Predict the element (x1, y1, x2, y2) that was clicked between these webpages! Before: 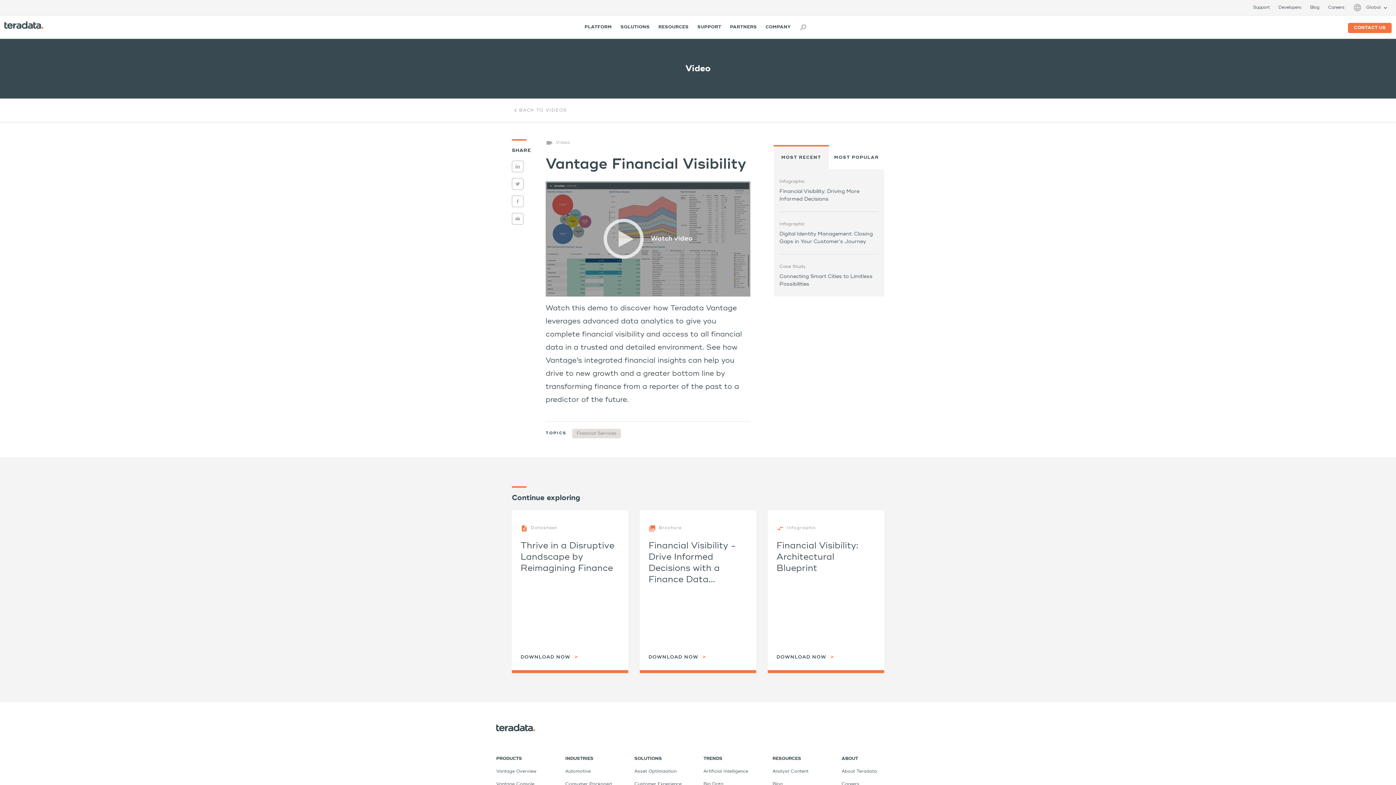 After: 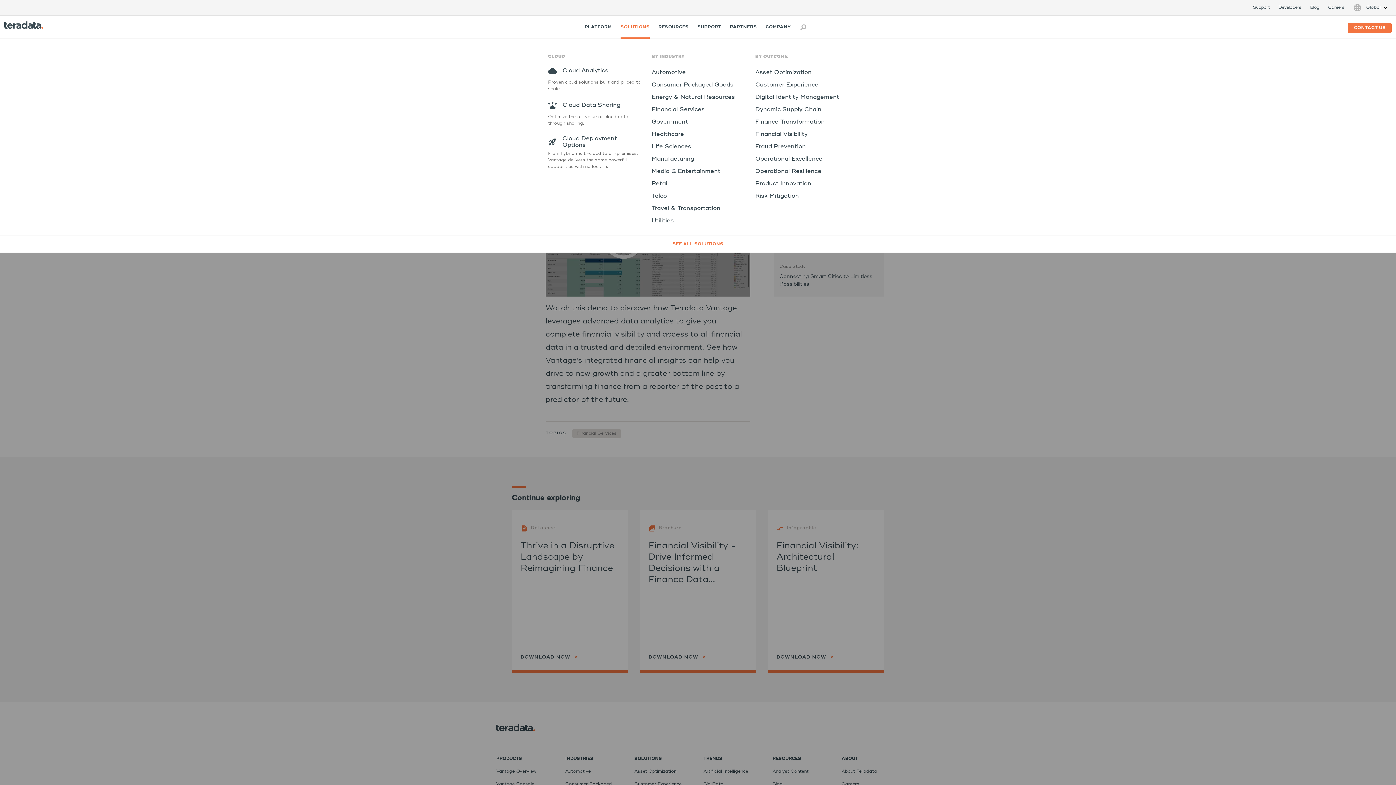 Action: label: SOLUTIONS bbox: (620, 15, 649, 38)